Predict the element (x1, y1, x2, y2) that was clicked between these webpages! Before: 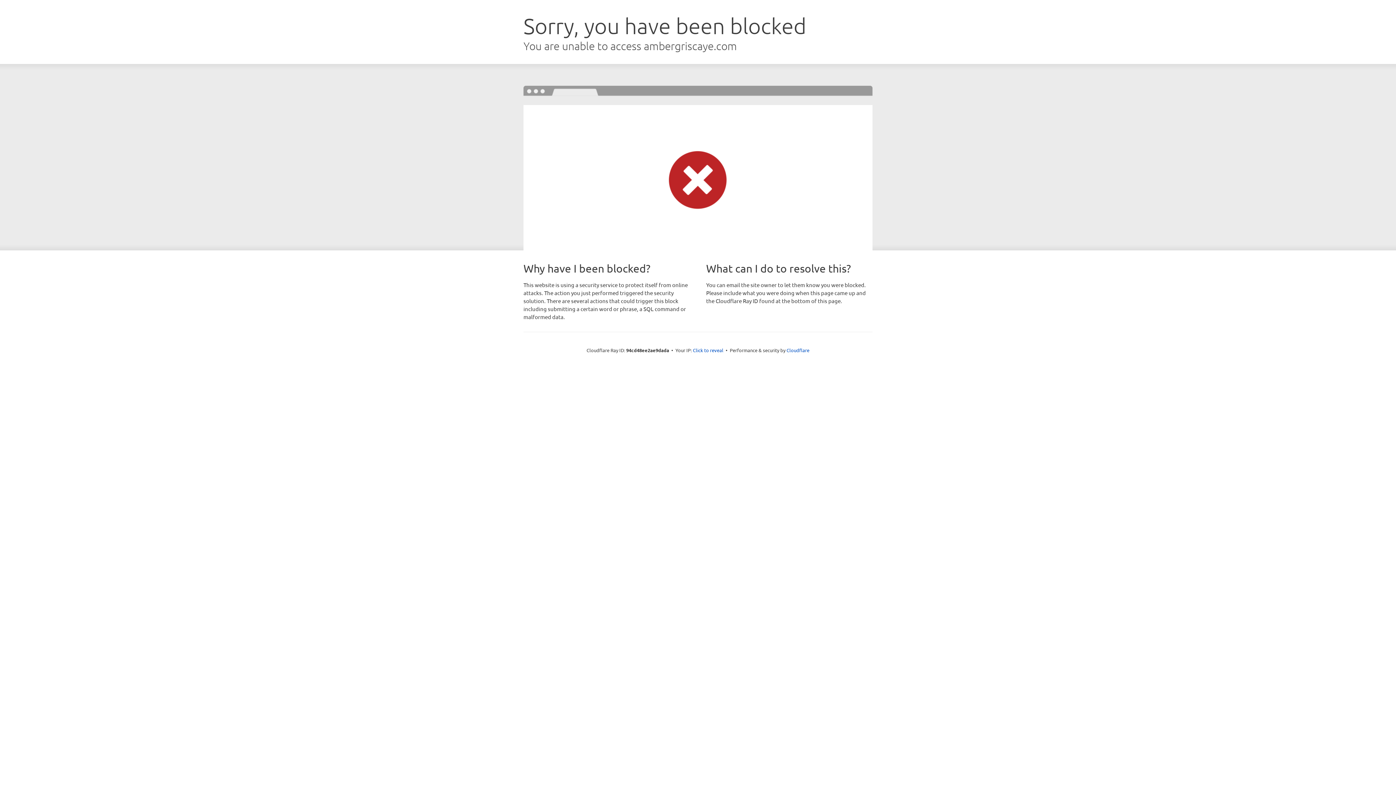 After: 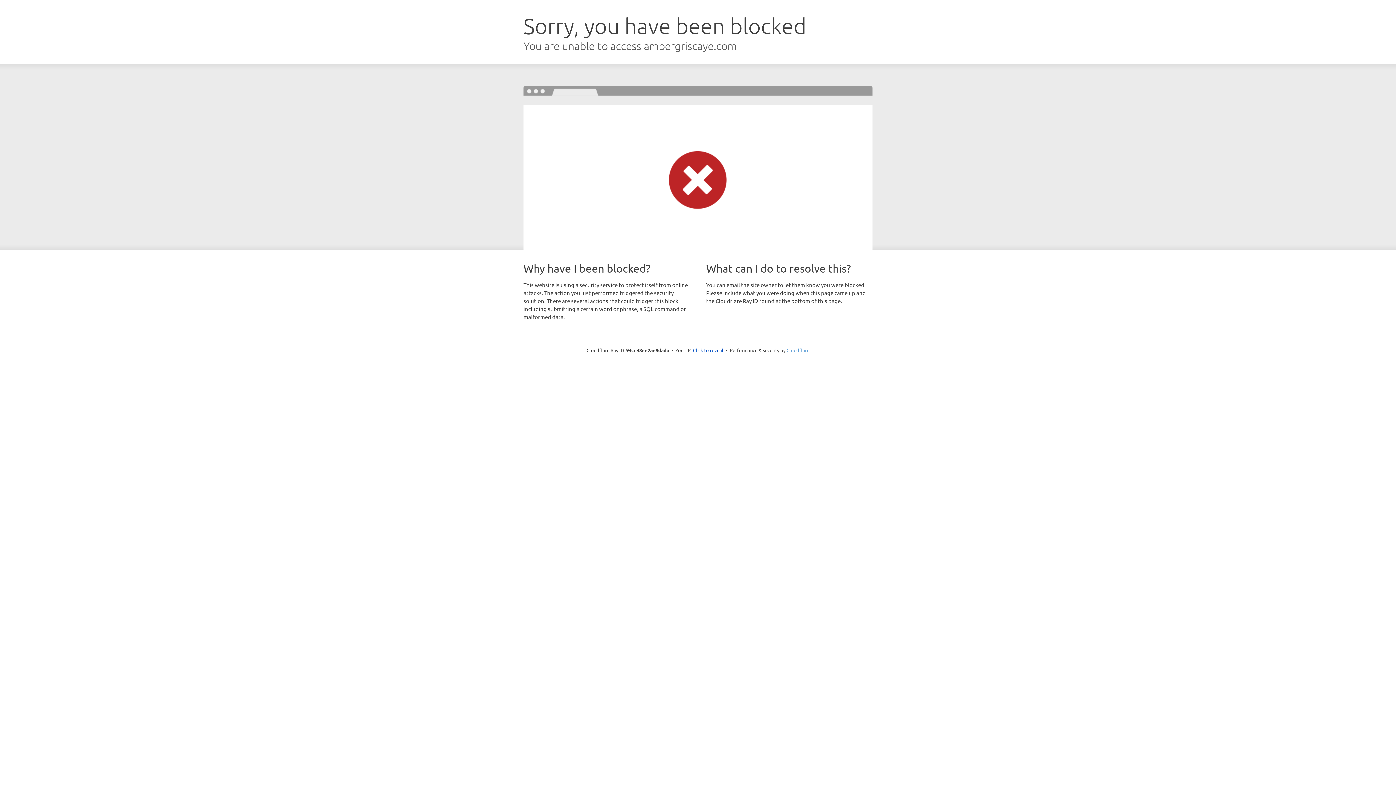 Action: label: Cloudflare bbox: (786, 347, 809, 353)